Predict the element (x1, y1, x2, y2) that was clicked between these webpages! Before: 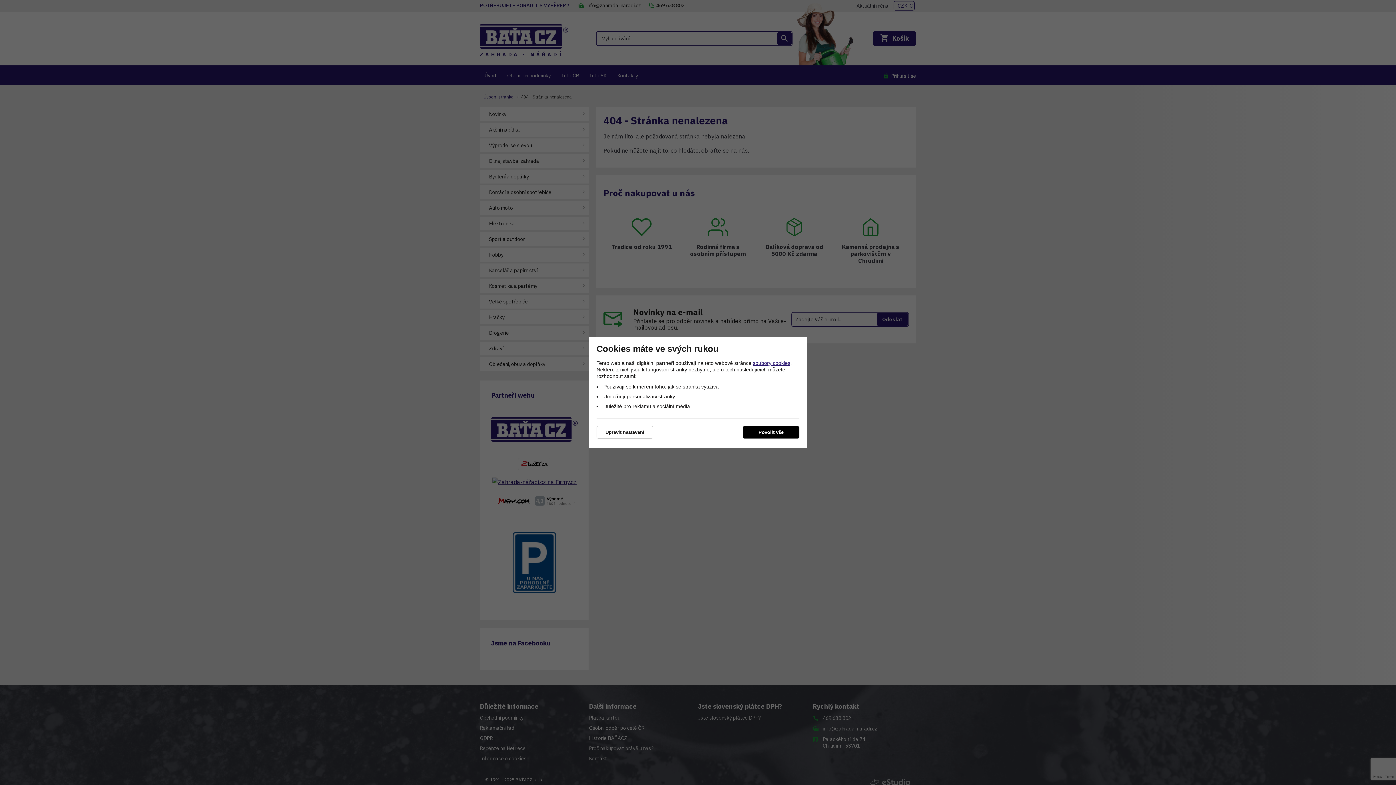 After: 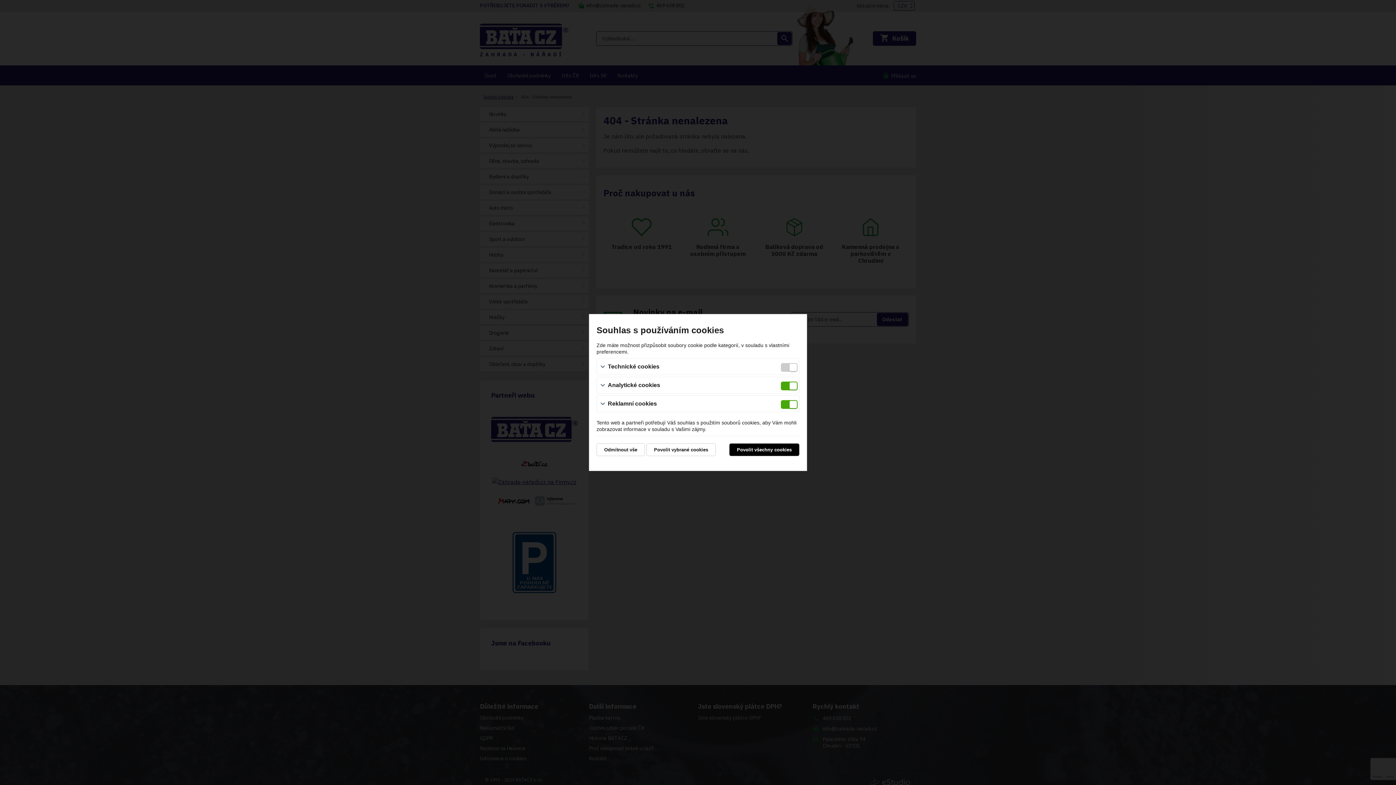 Action: label: Upravit nastavení bbox: (596, 426, 653, 438)